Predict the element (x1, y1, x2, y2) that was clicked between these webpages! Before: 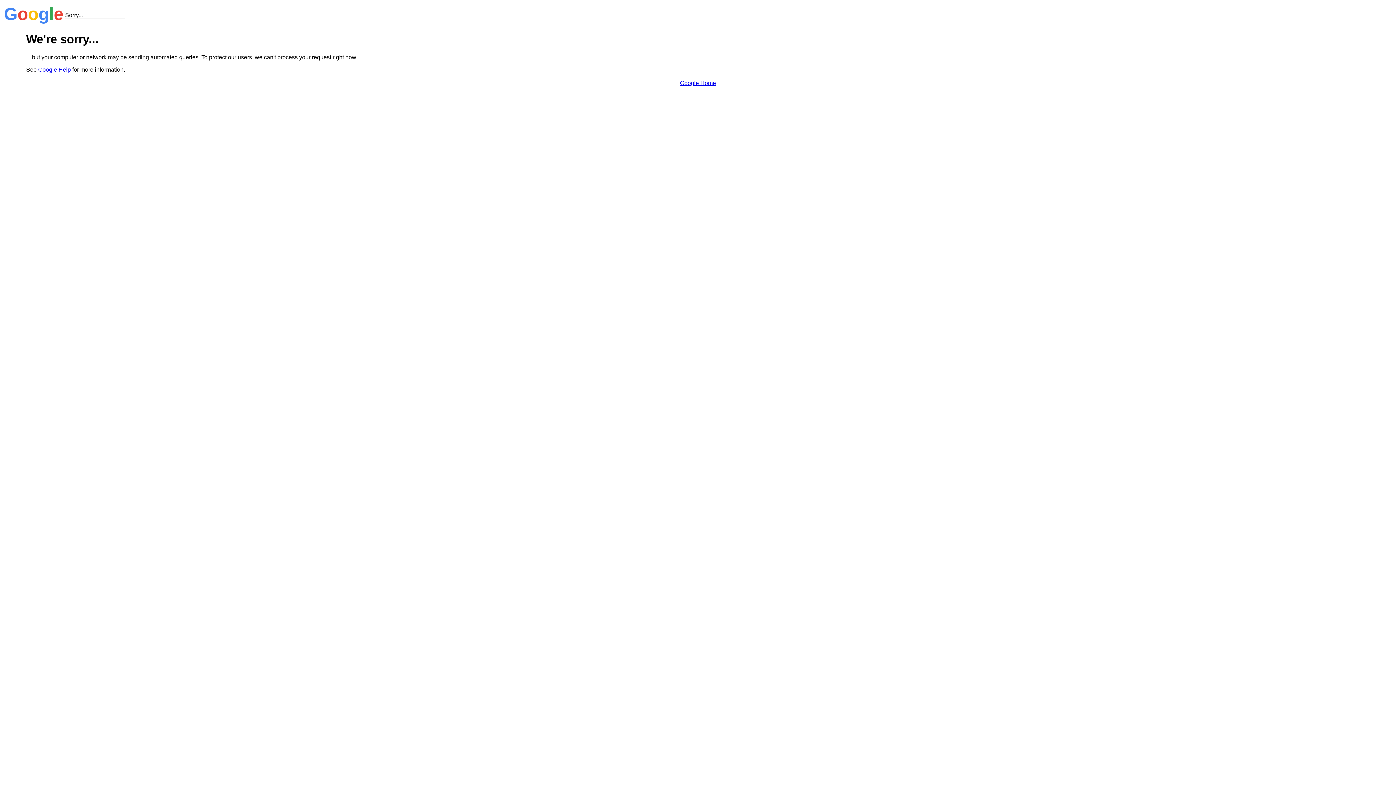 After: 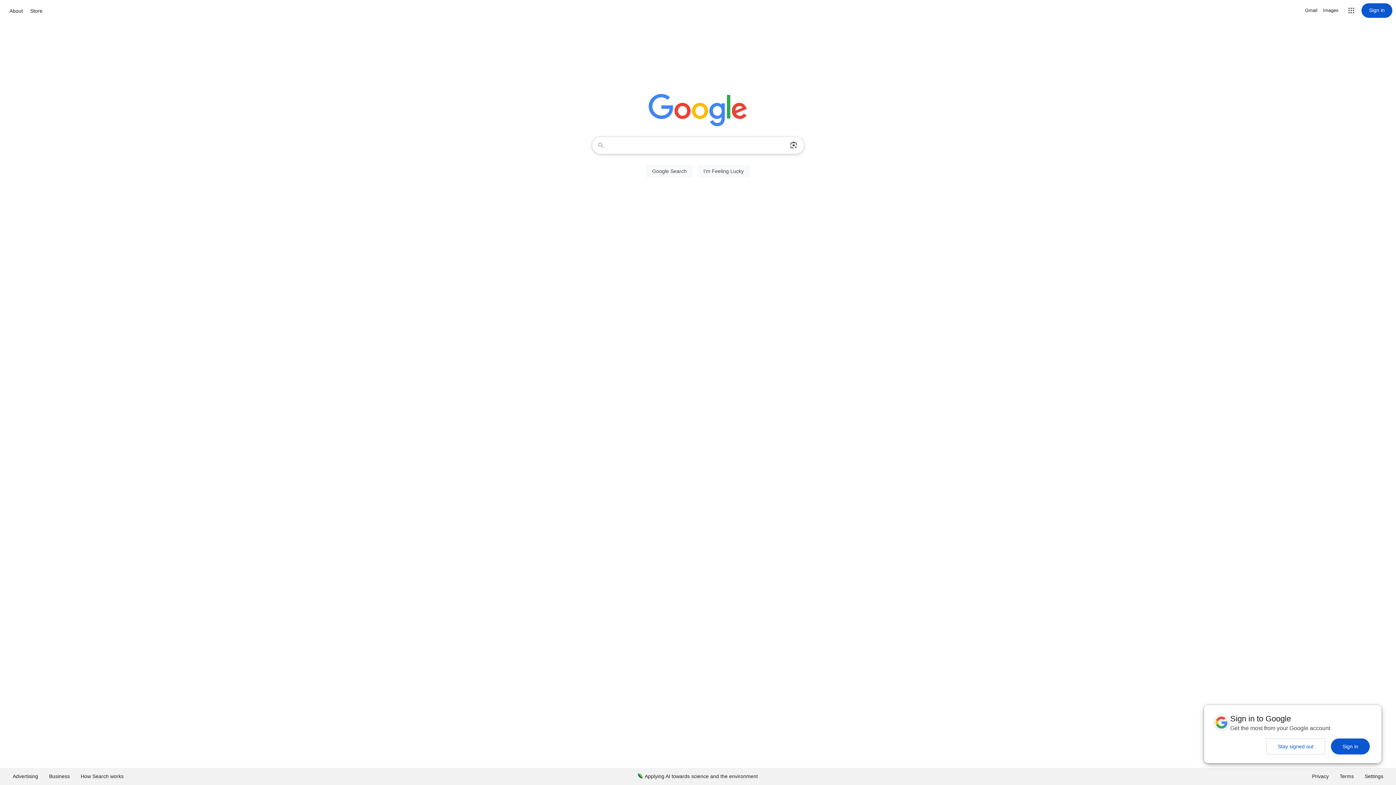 Action: bbox: (680, 79, 716, 86) label: Google Home